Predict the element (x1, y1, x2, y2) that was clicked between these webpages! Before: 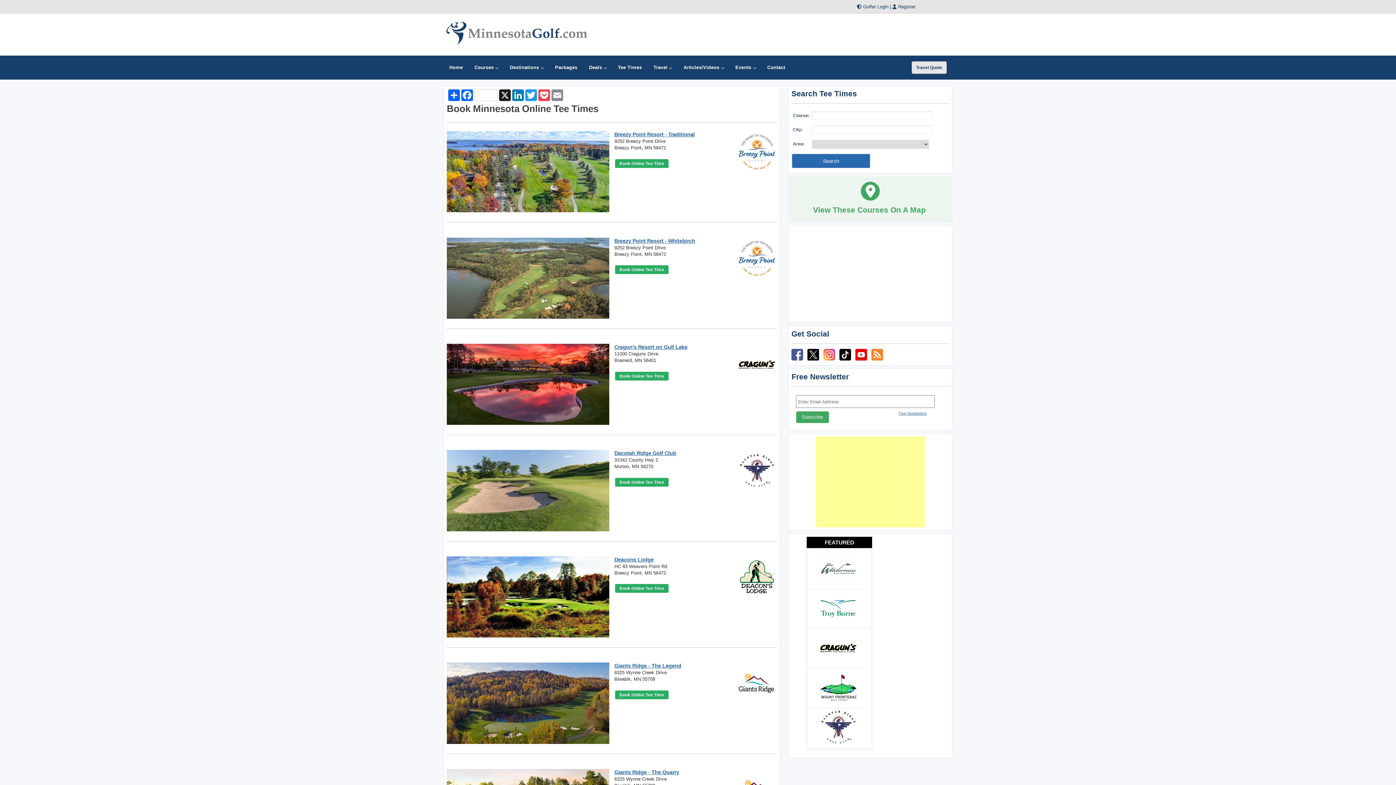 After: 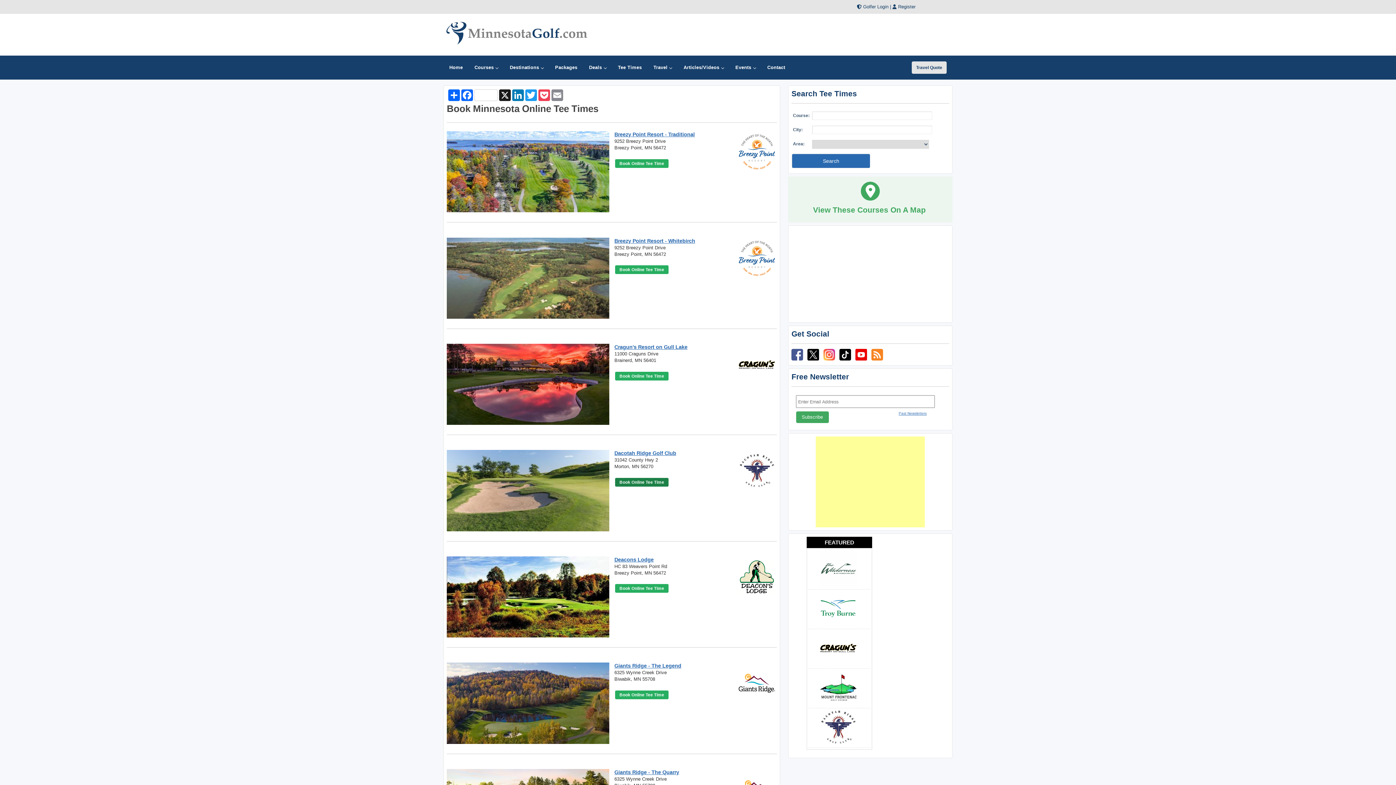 Action: bbox: (615, 478, 668, 486) label: Book Online Tee Time